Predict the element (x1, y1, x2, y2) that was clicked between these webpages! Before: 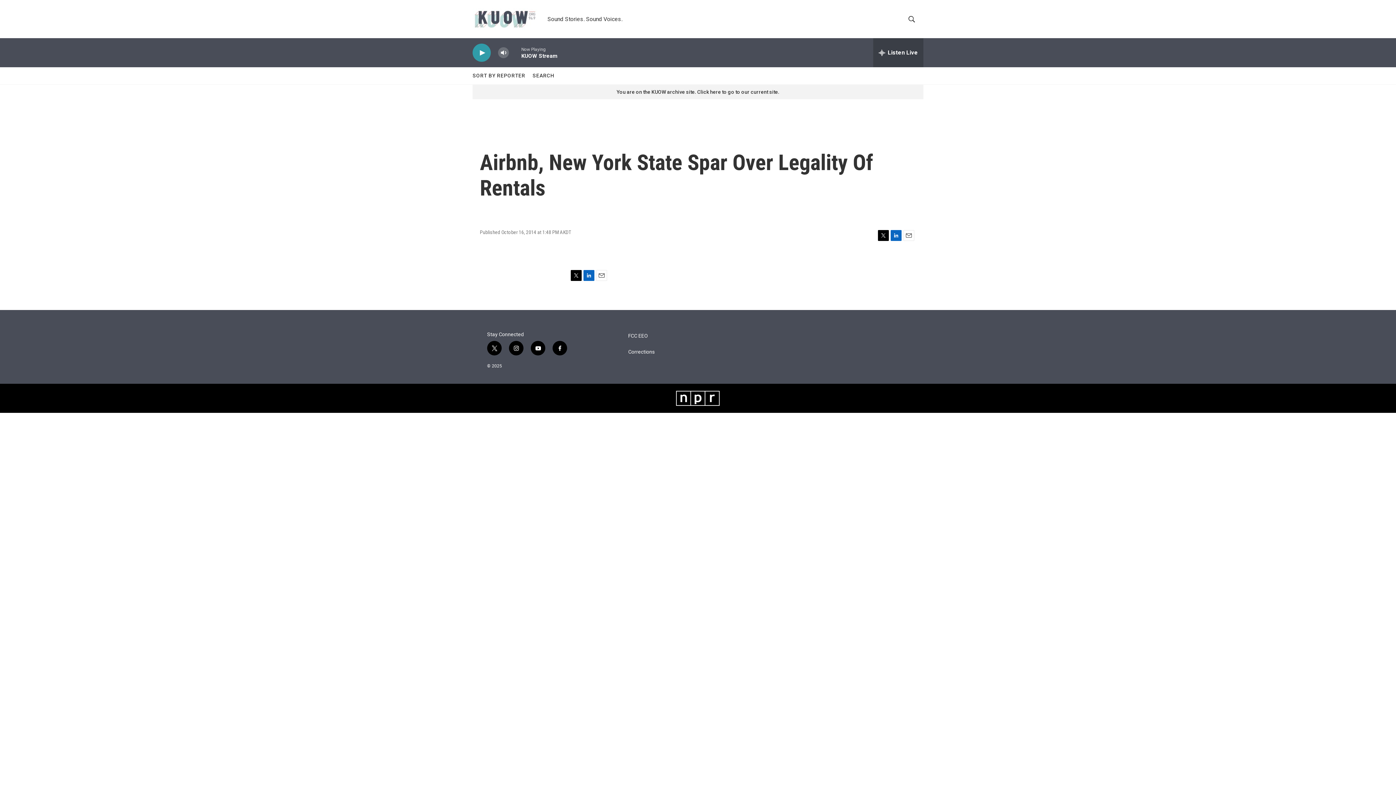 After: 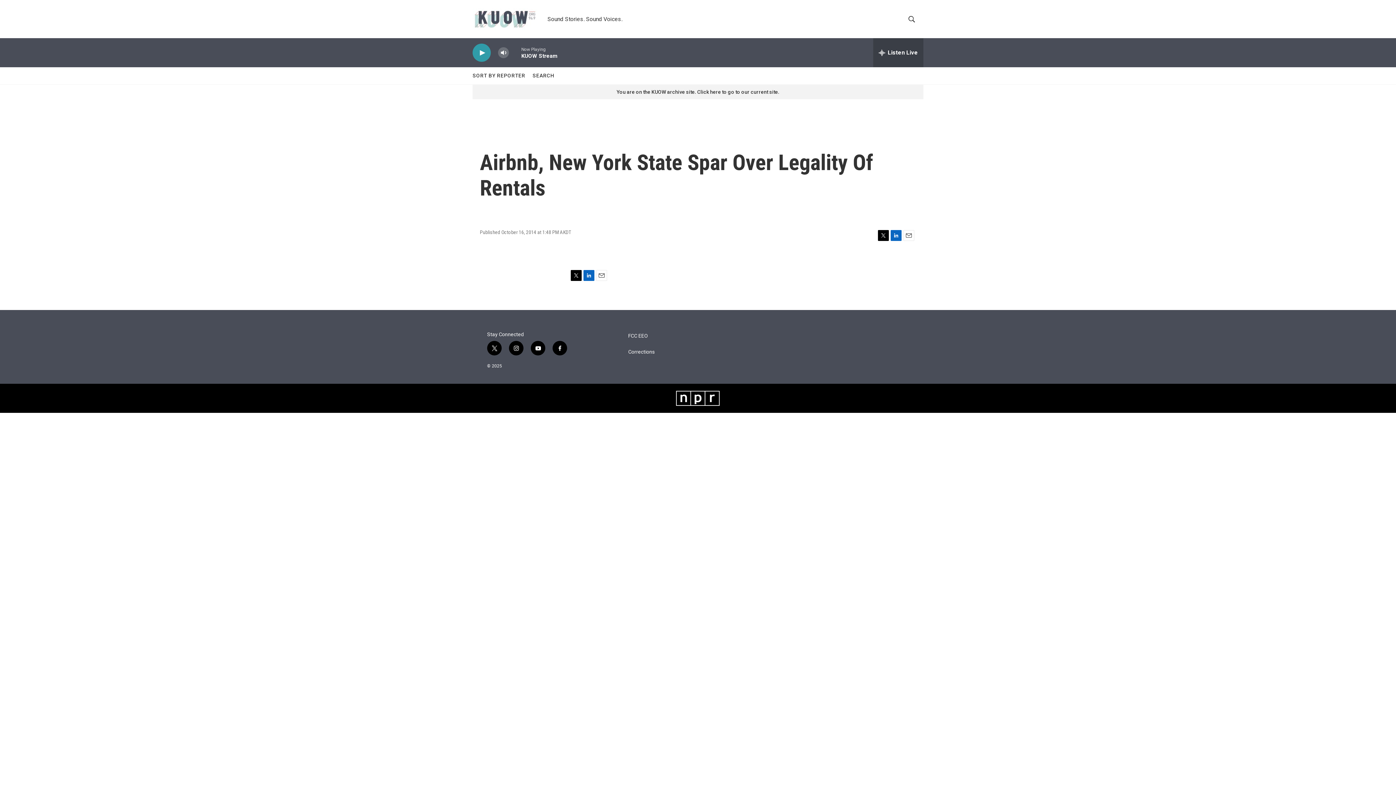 Action: label: Email bbox: (596, 270, 607, 281)